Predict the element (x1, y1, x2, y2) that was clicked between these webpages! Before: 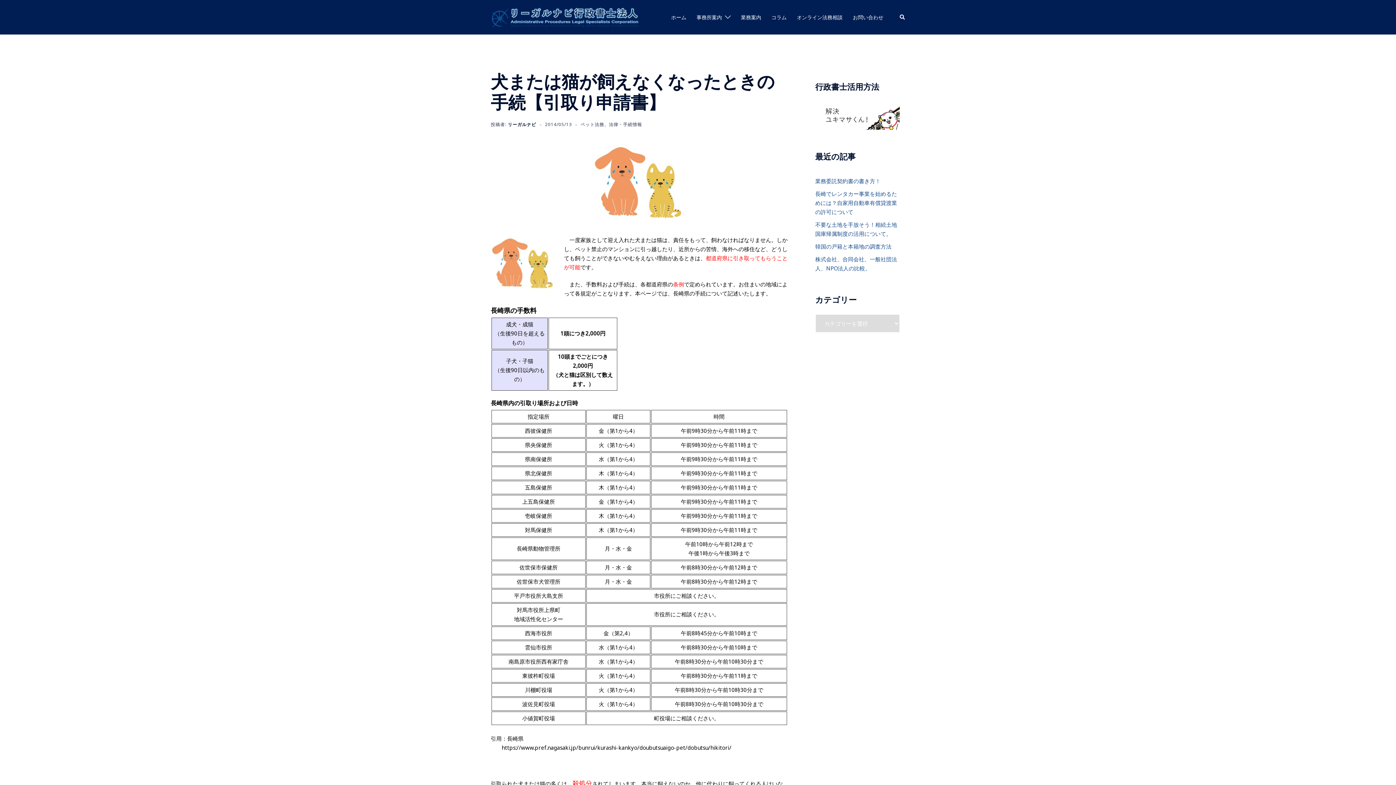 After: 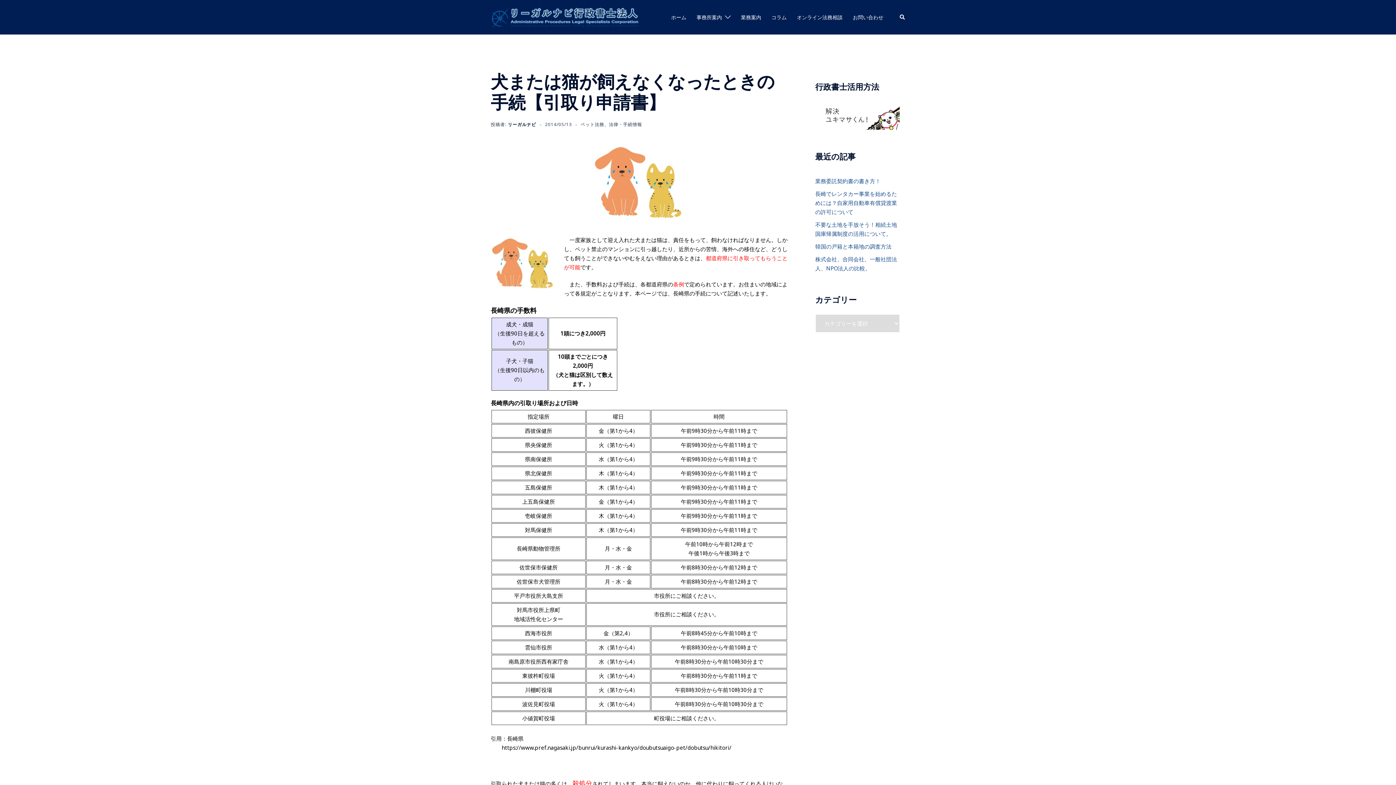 Action: bbox: (815, 101, 900, 129)